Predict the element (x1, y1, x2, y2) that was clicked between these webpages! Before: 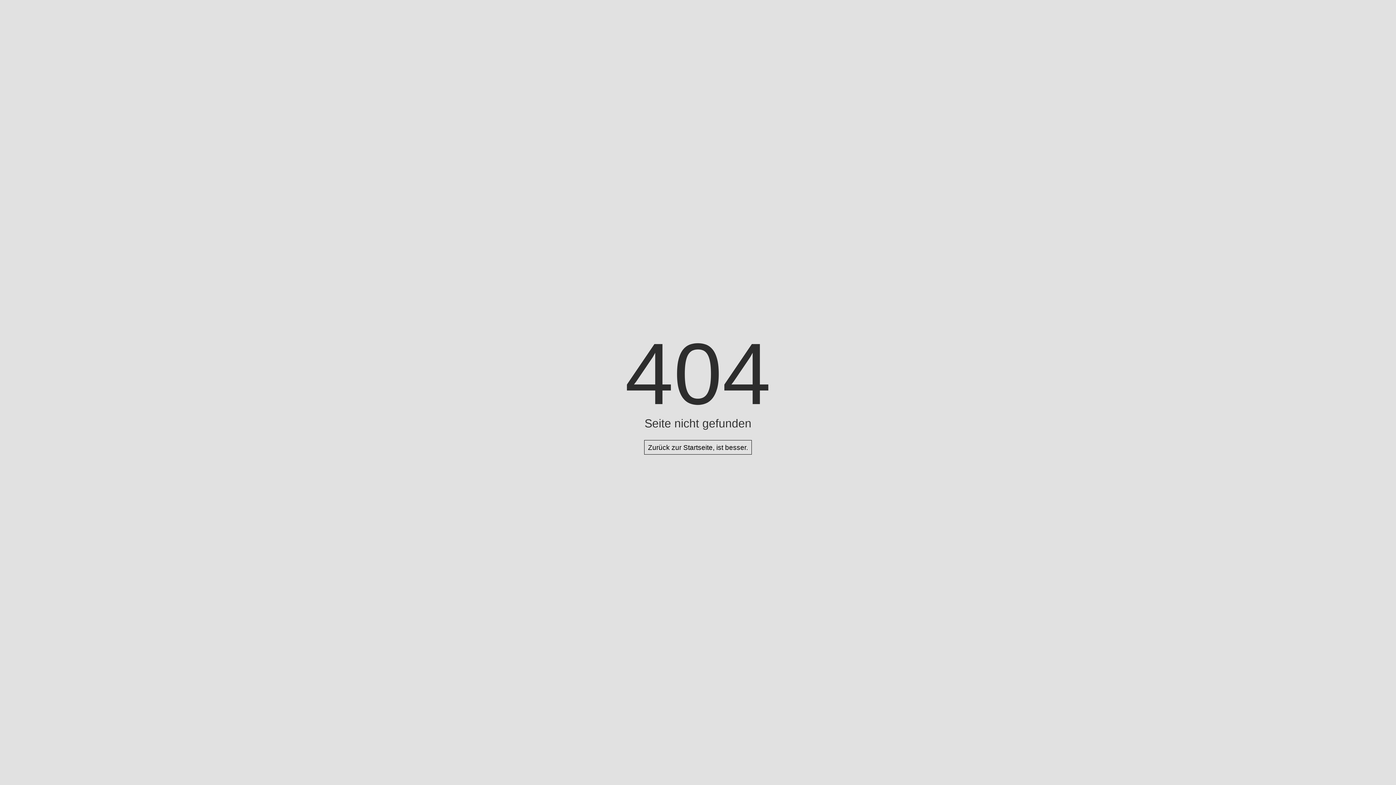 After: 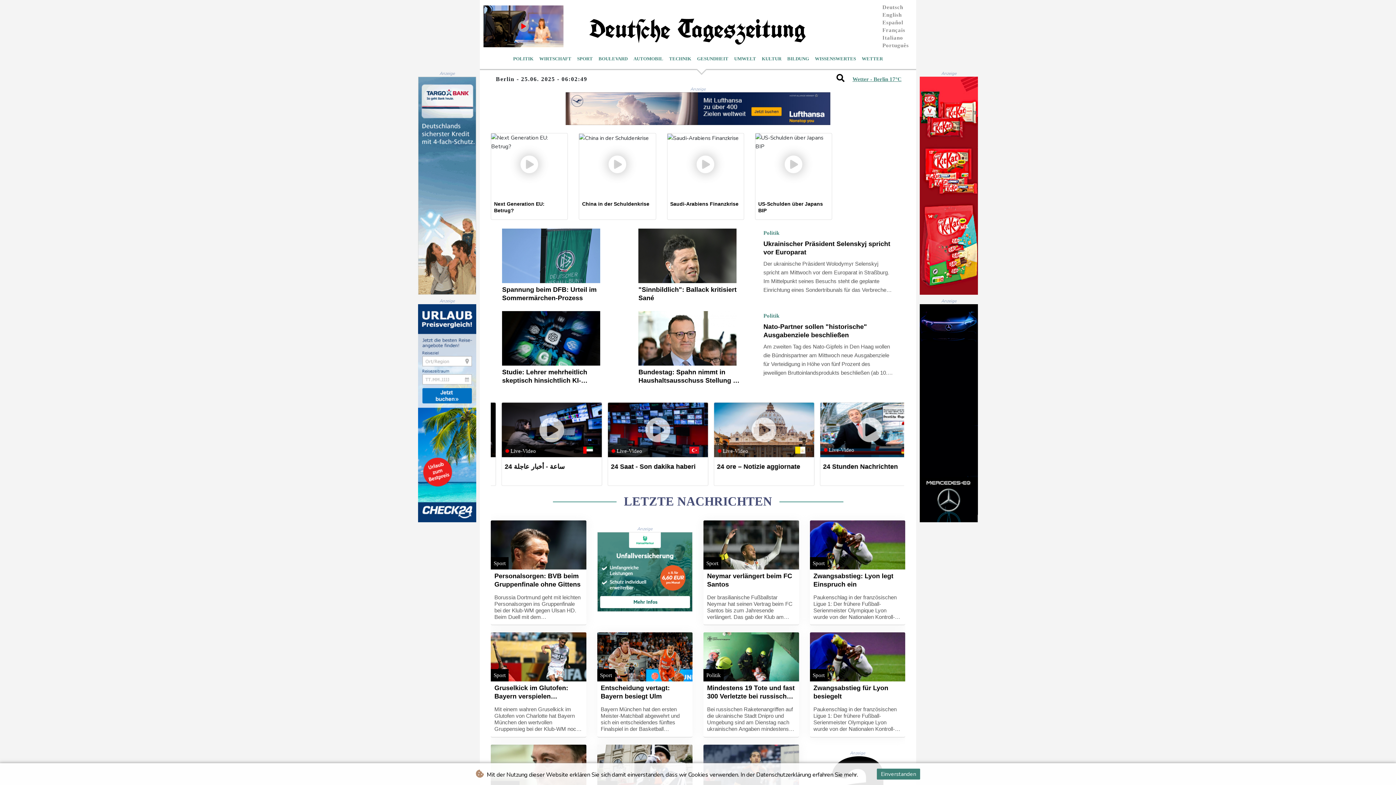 Action: label: Zurück zur Startseite, ist besser. bbox: (644, 440, 752, 454)